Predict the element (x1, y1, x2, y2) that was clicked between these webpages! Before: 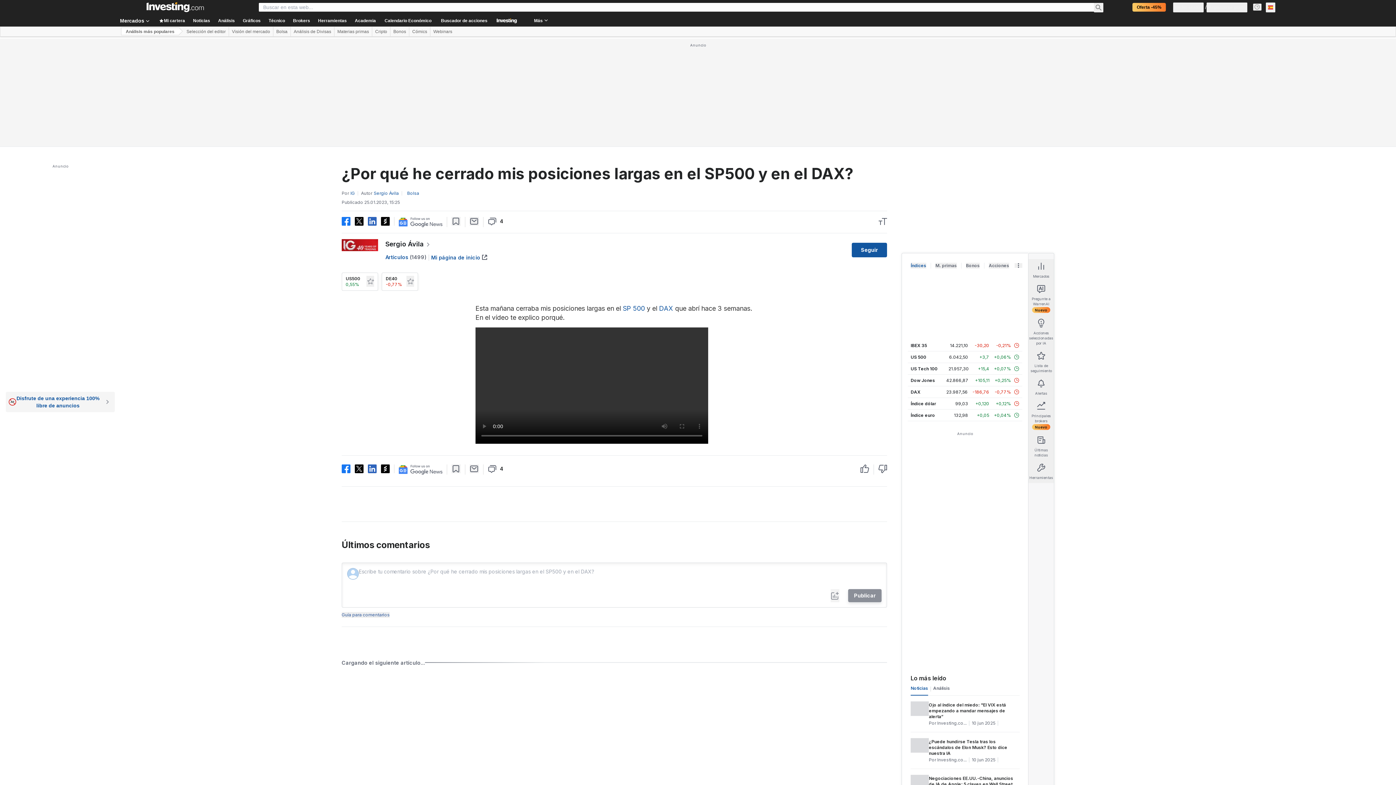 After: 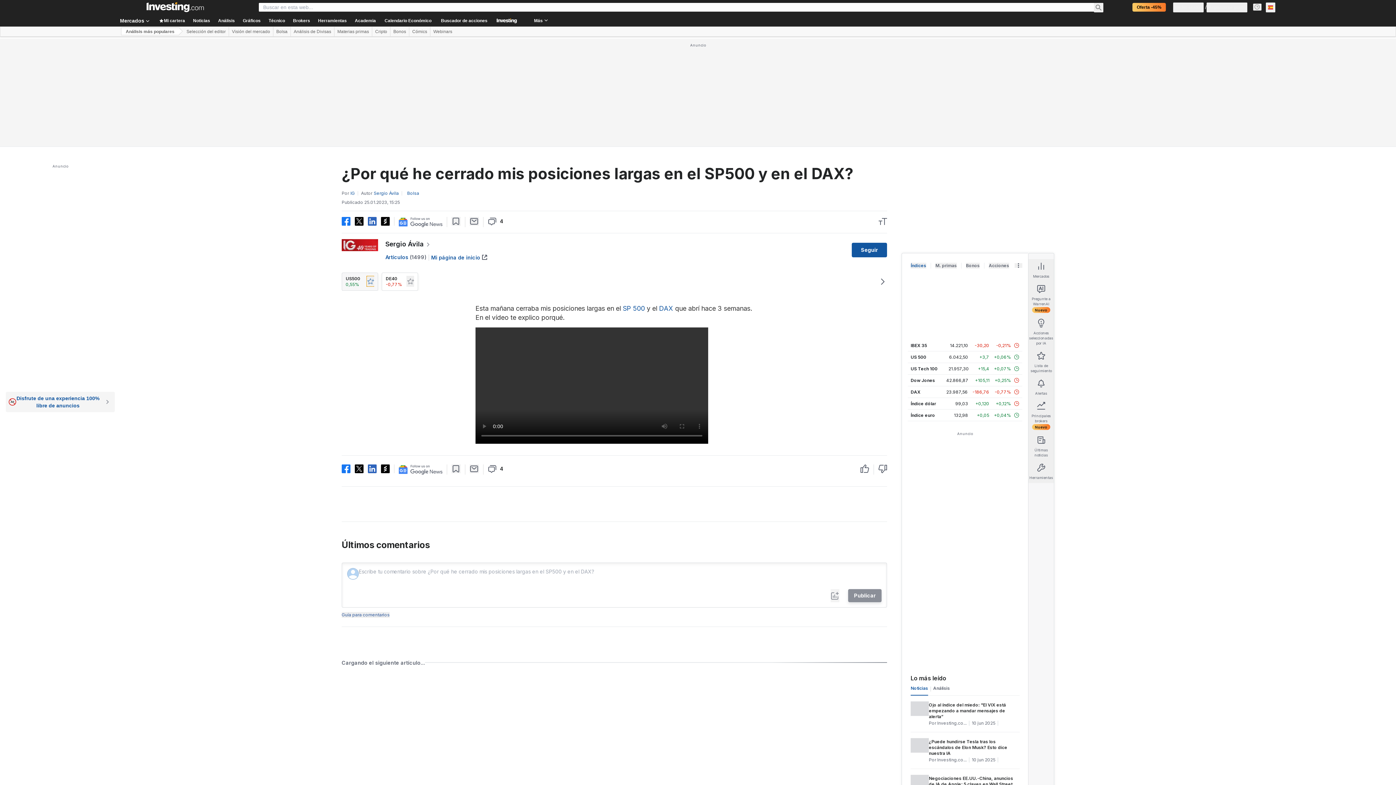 Action: bbox: (366, 276, 374, 286)